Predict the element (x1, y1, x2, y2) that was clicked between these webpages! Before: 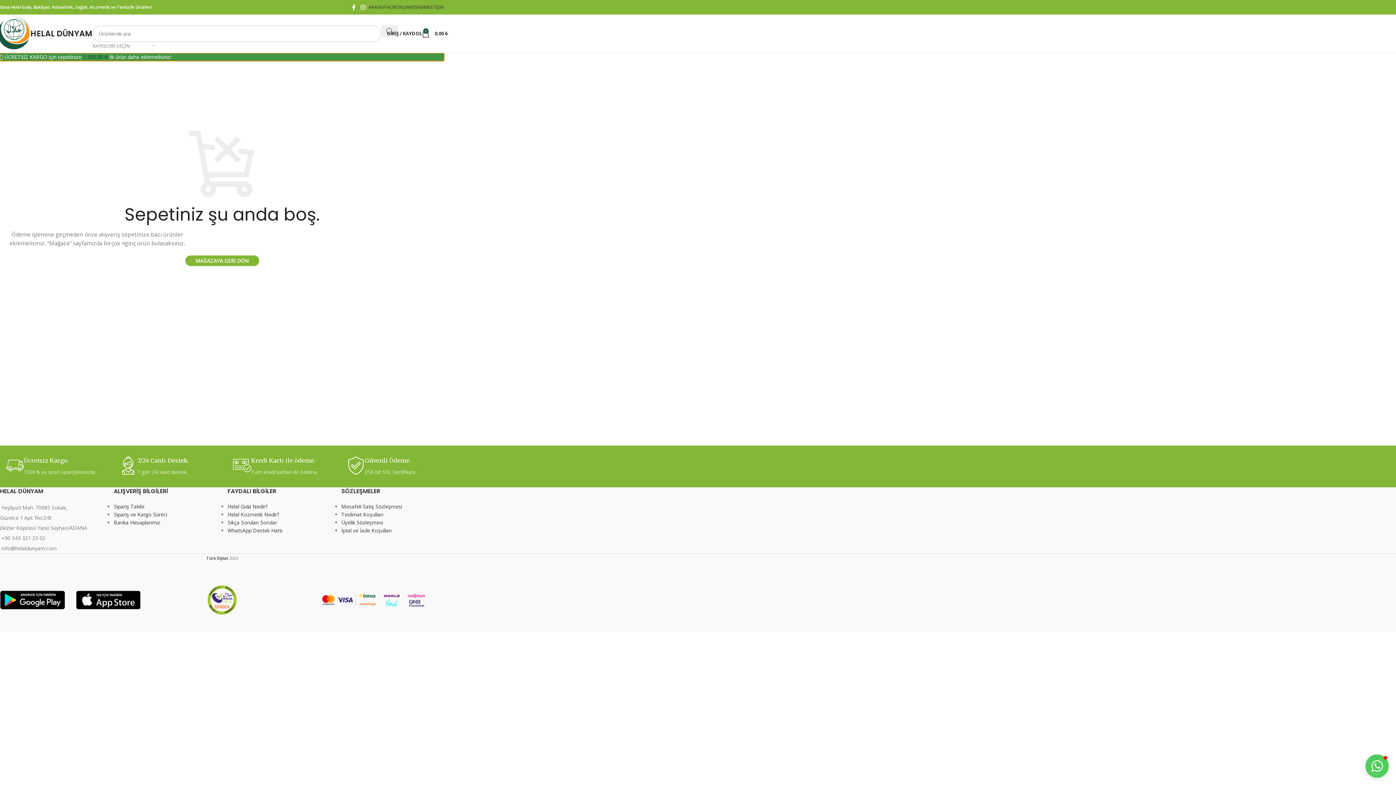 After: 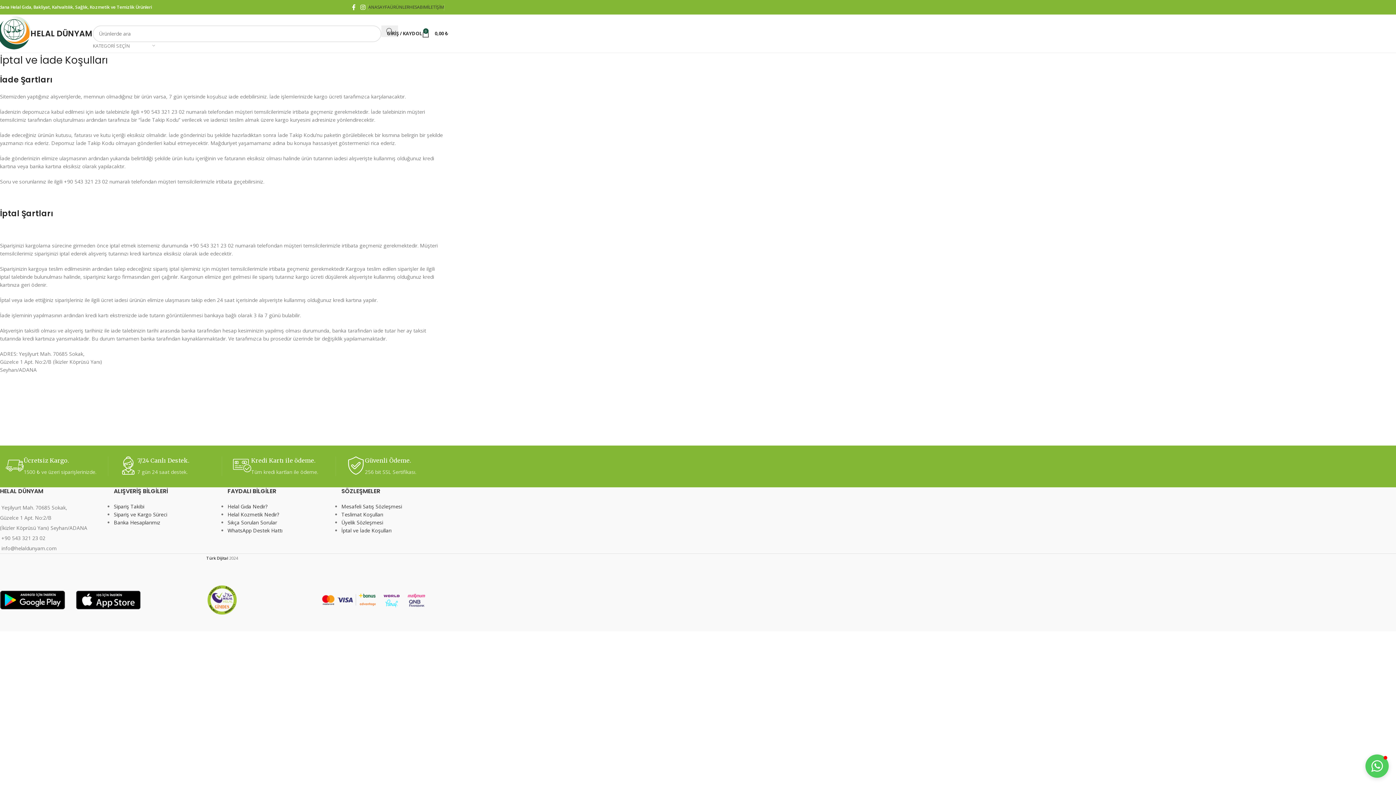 Action: label: İptal ve İade Koşulları bbox: (341, 527, 391, 534)